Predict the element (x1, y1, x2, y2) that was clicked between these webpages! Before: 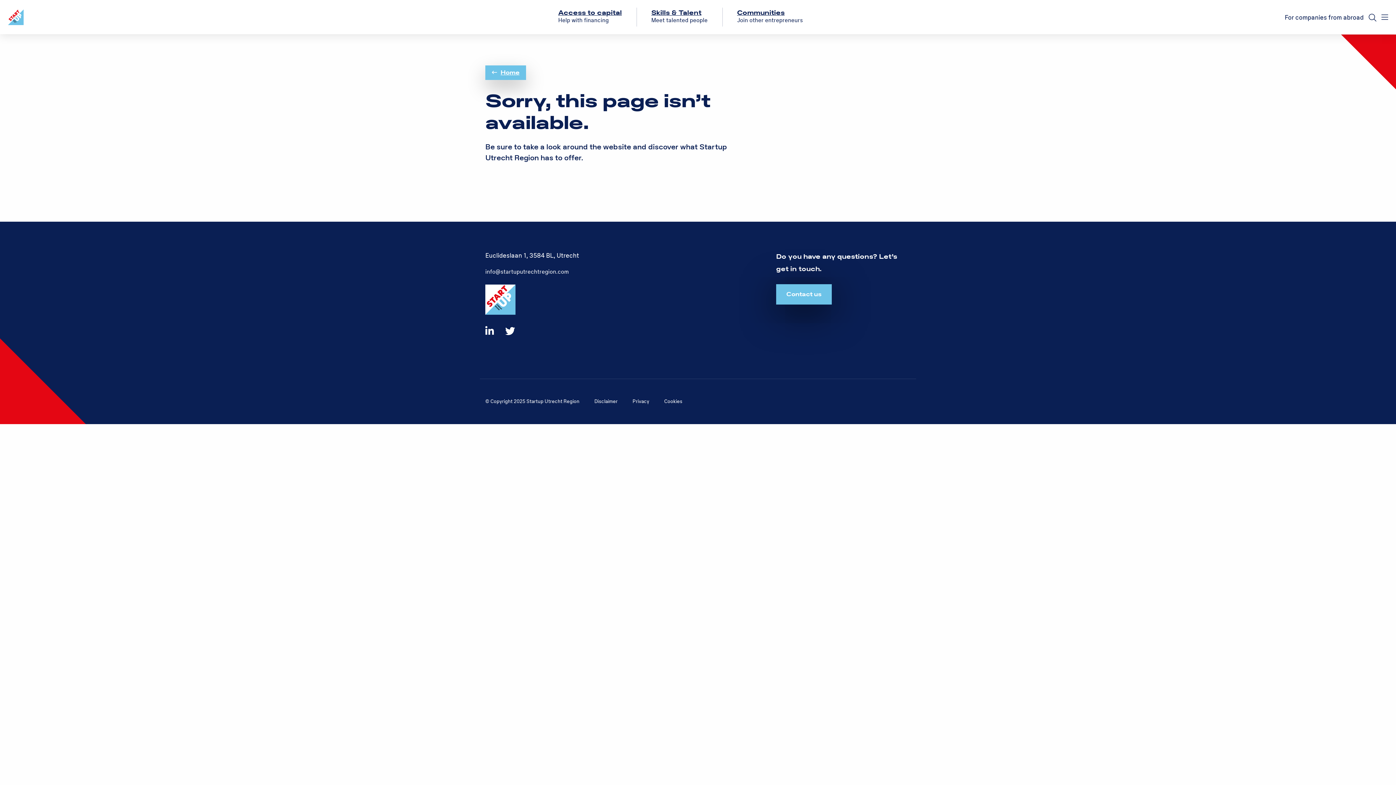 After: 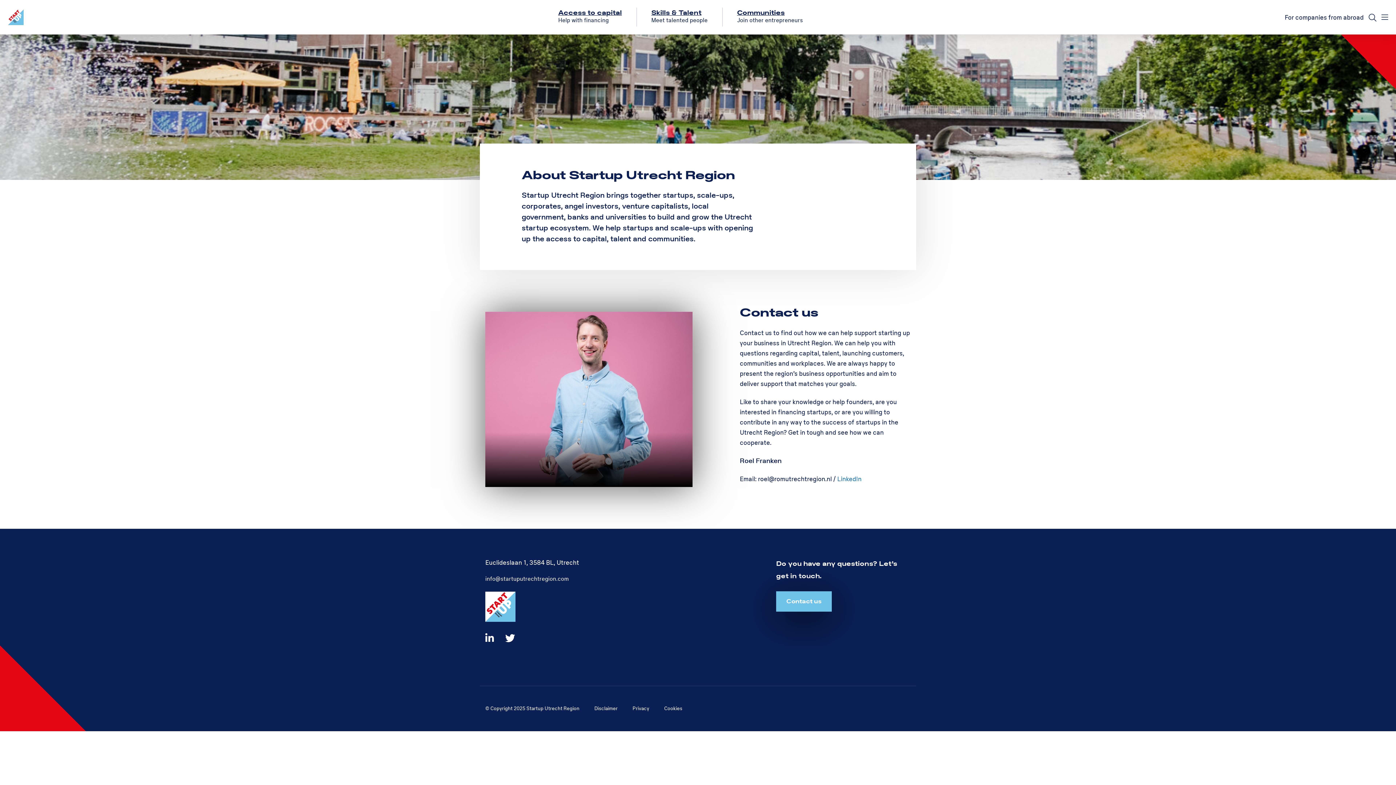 Action: label: Contact us bbox: (776, 284, 831, 304)